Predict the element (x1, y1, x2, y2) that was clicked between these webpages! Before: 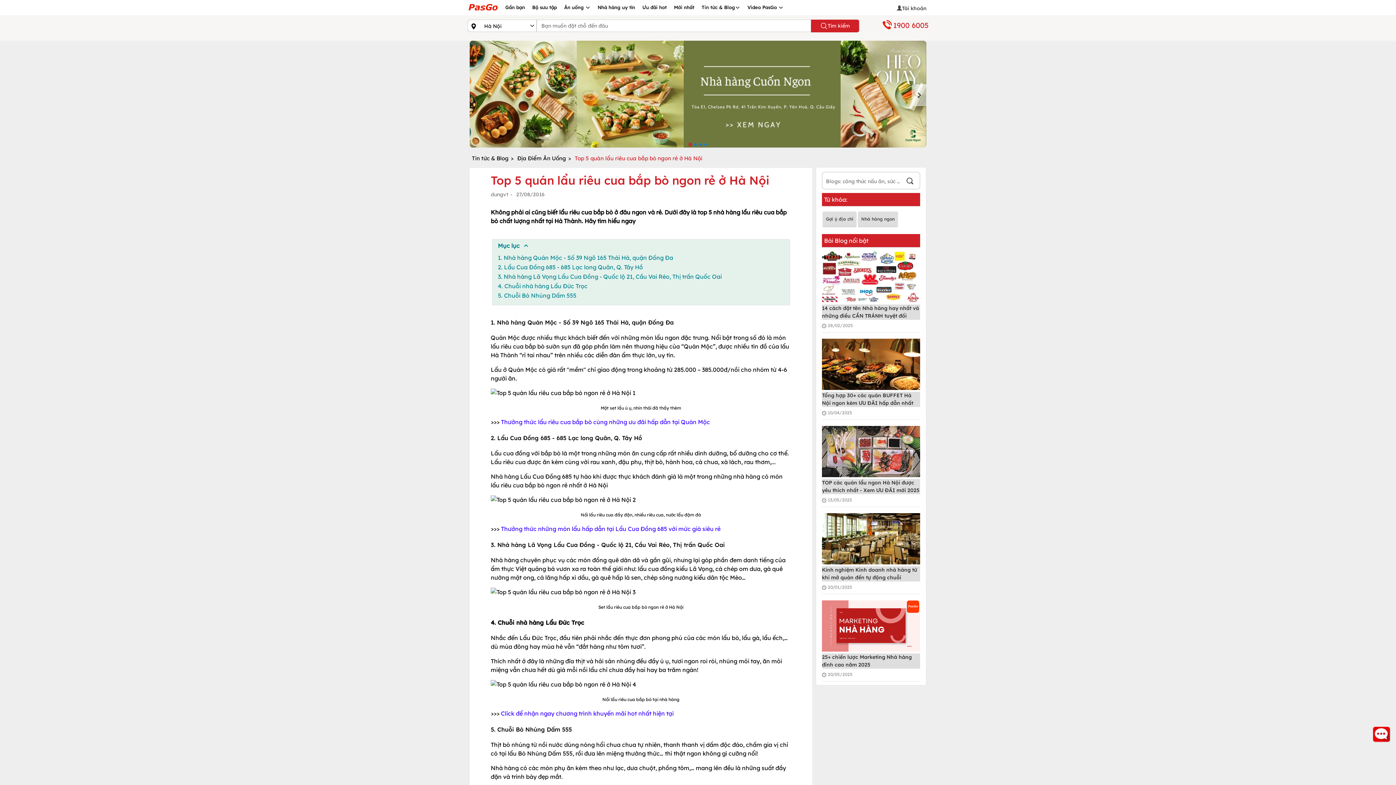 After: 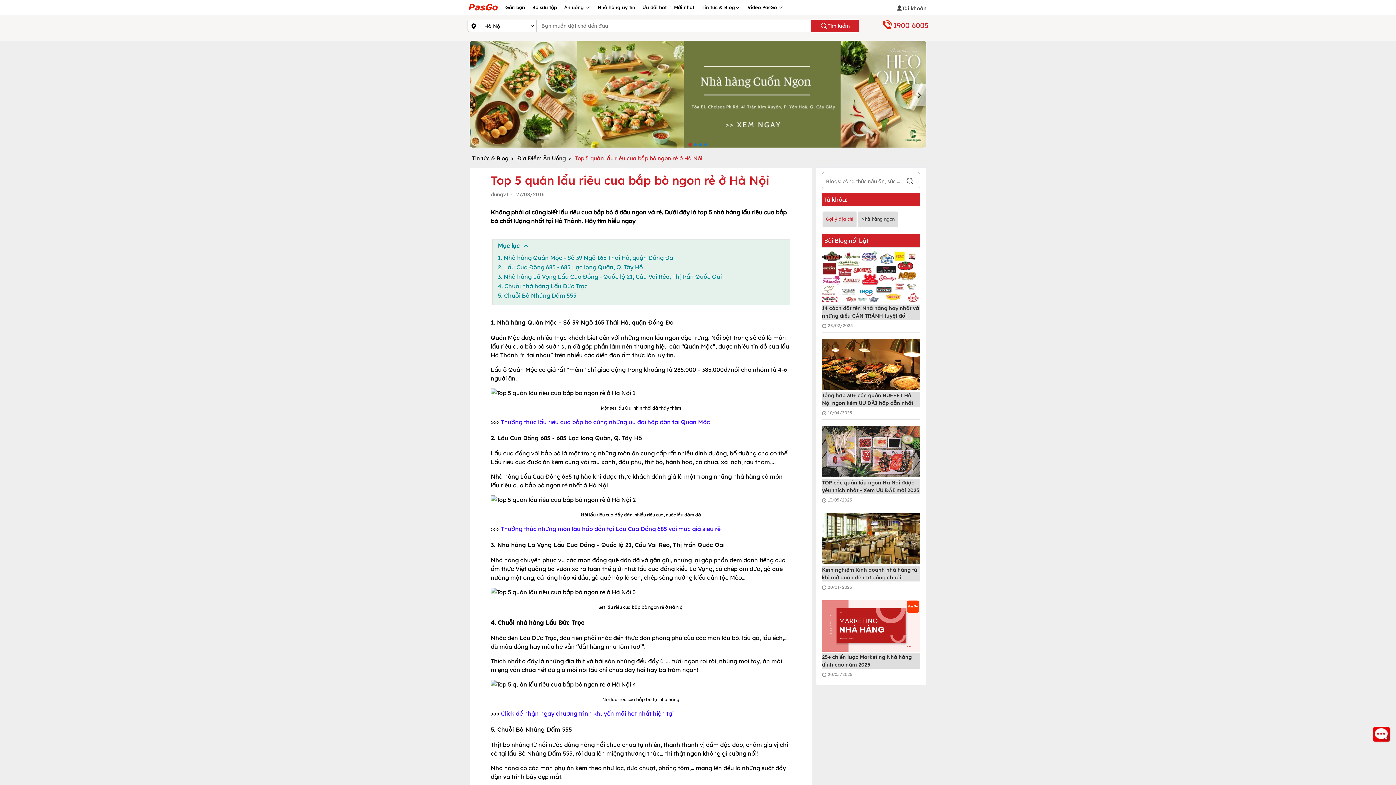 Action: bbox: (822, 211, 856, 226) label: Gợi ý địa chỉ